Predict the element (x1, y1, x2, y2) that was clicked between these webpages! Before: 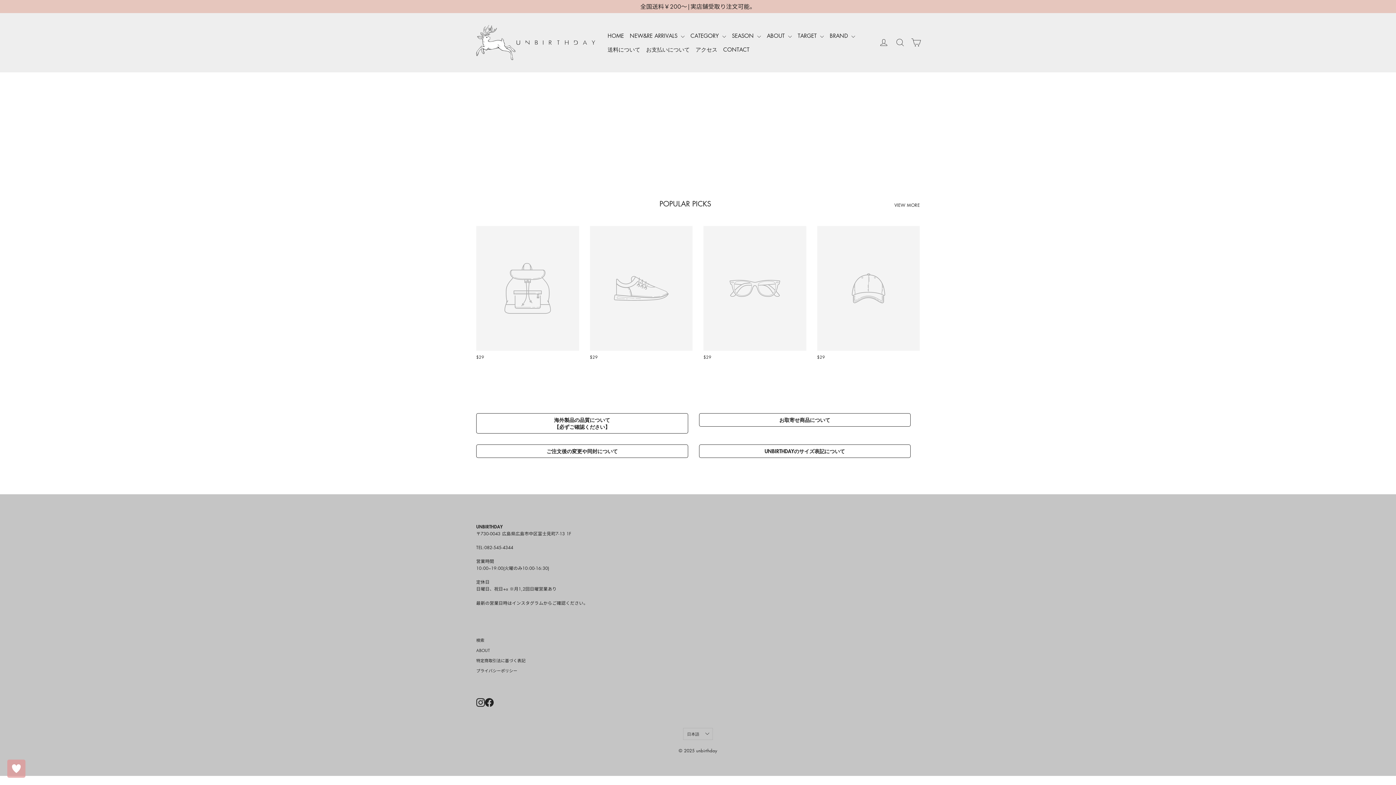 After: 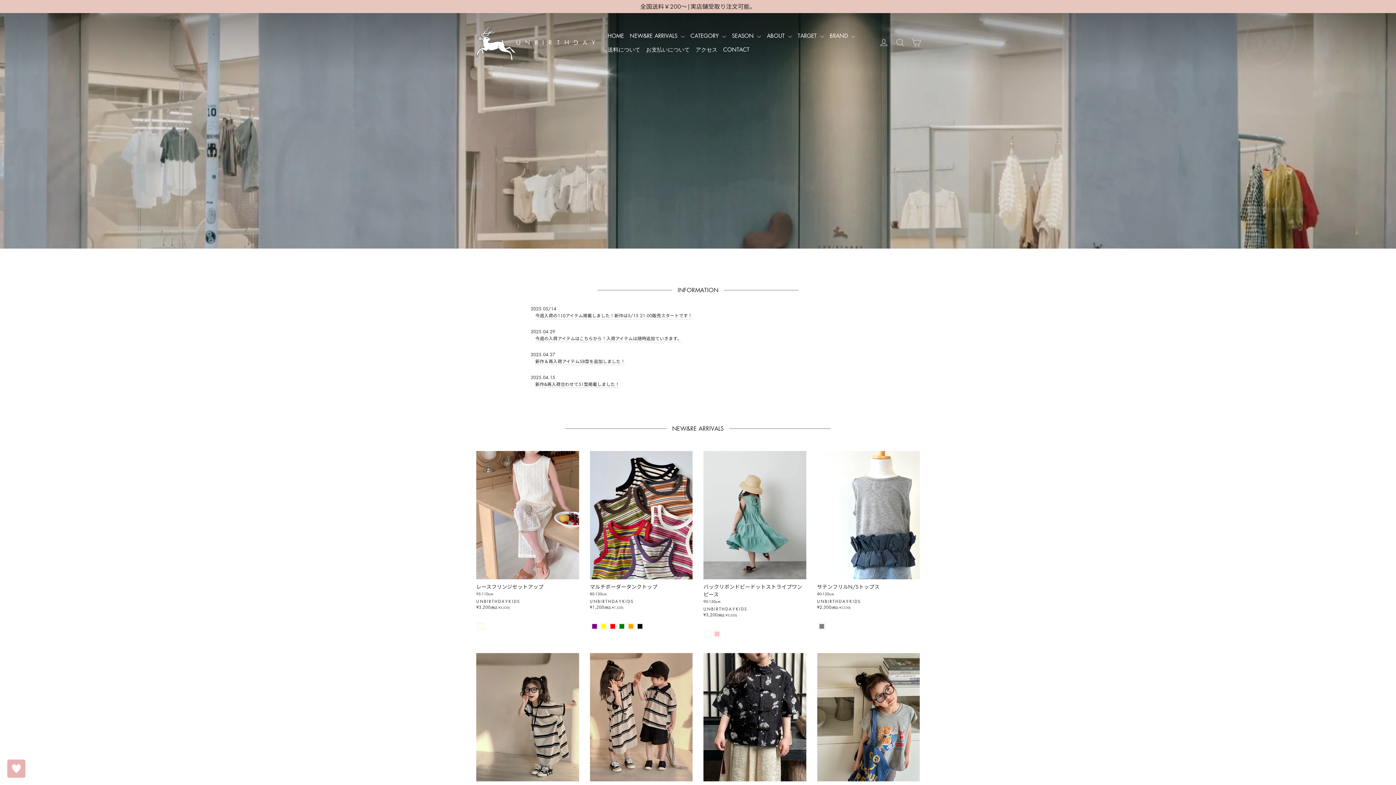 Action: bbox: (476, 25, 595, 60)